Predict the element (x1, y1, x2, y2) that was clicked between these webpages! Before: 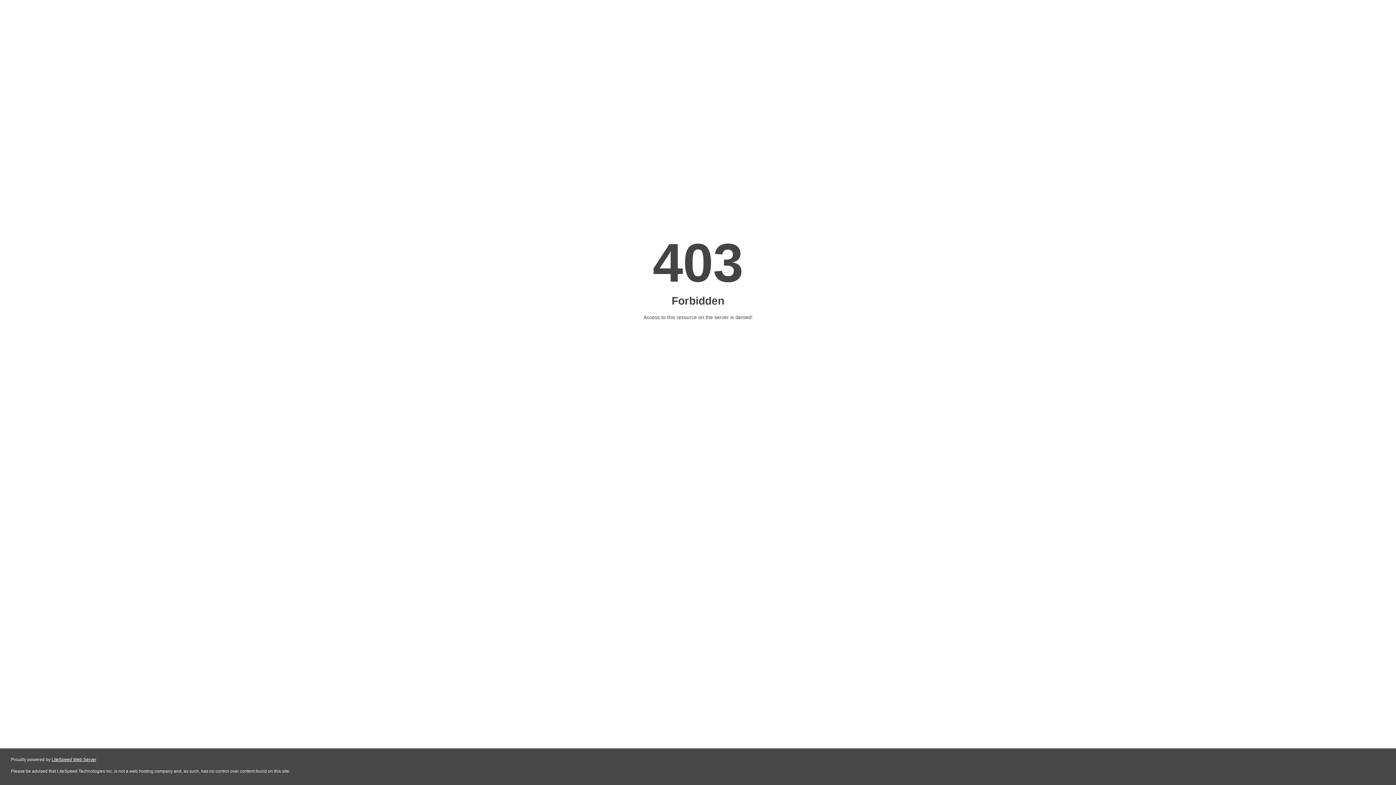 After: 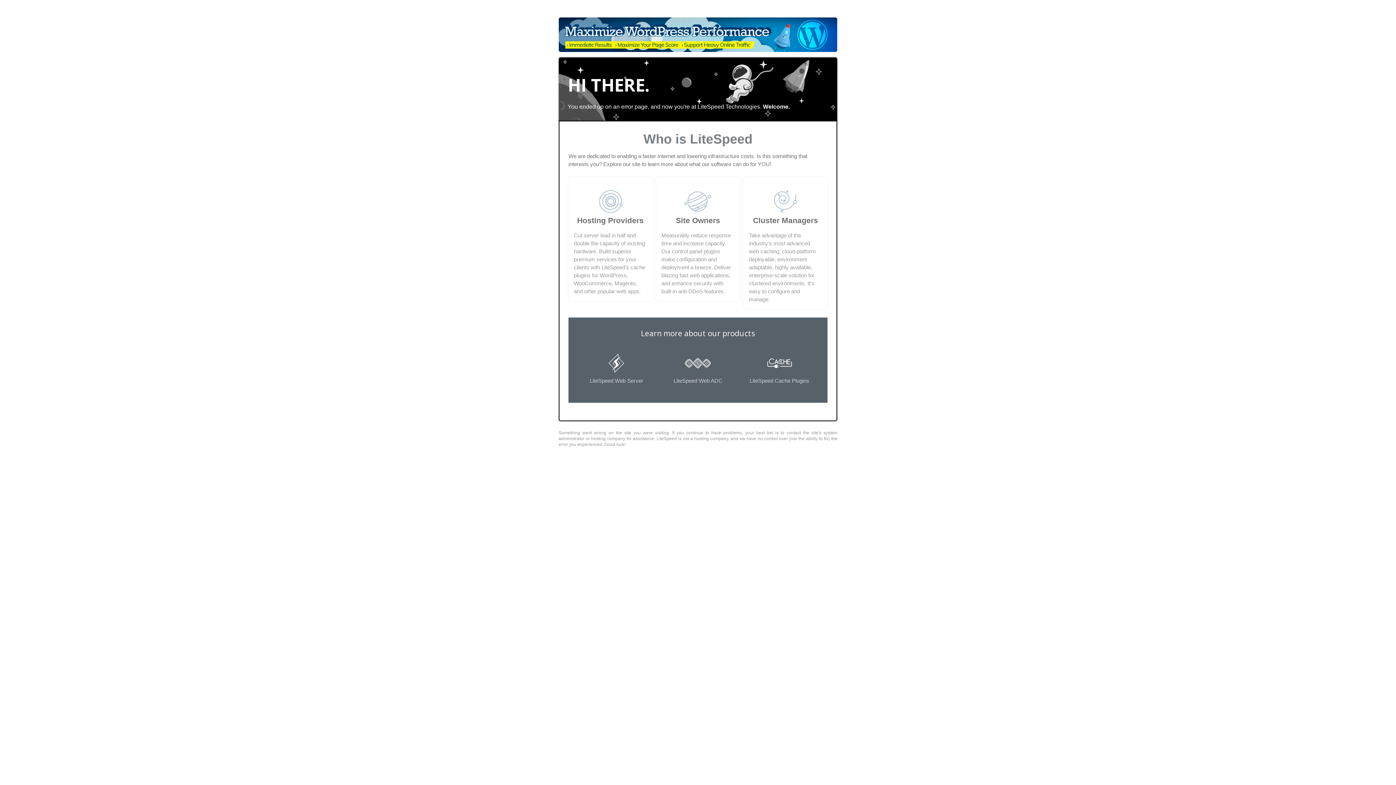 Action: bbox: (51, 757, 96, 762) label: LiteSpeed Web Server